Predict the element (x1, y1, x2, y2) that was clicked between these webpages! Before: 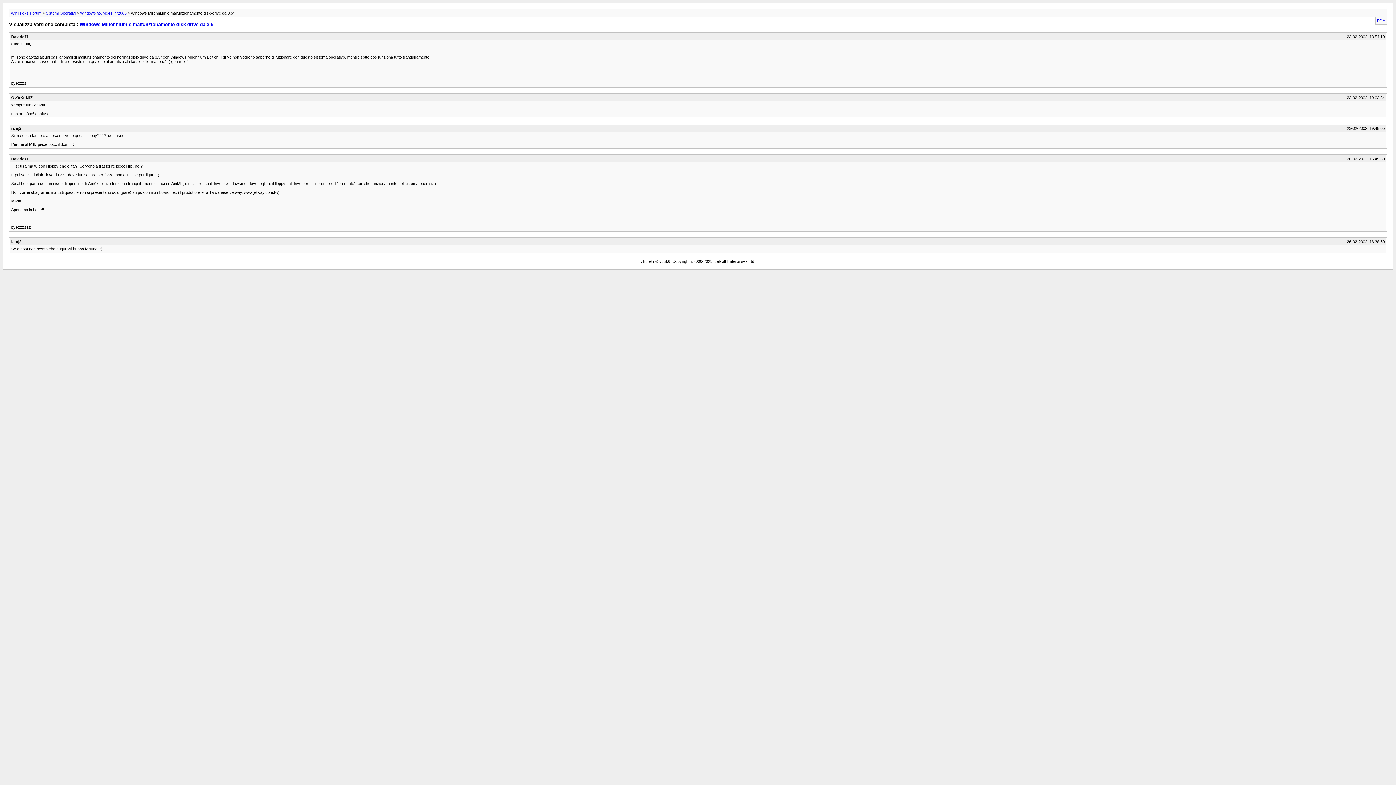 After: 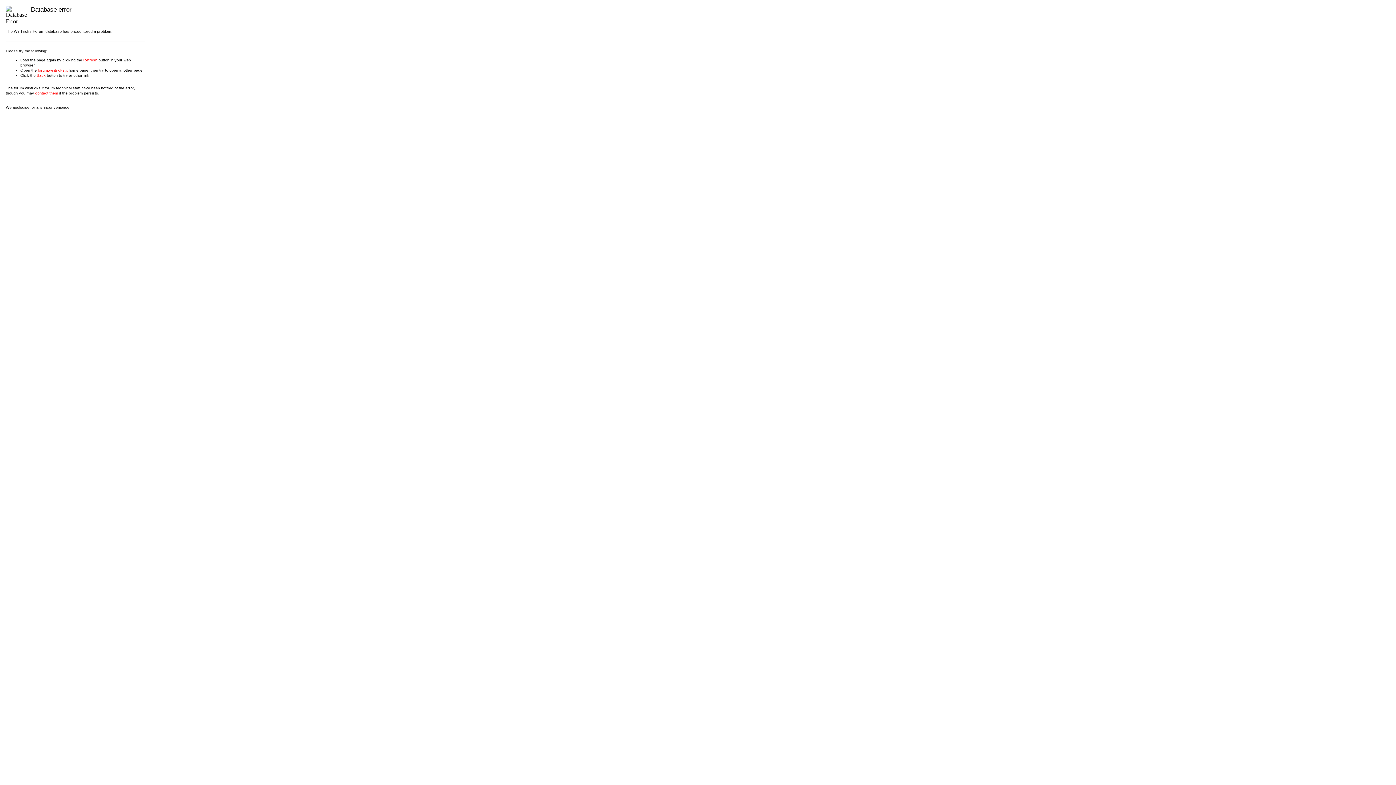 Action: bbox: (45, 10, 75, 15) label: Sistemi Operativi